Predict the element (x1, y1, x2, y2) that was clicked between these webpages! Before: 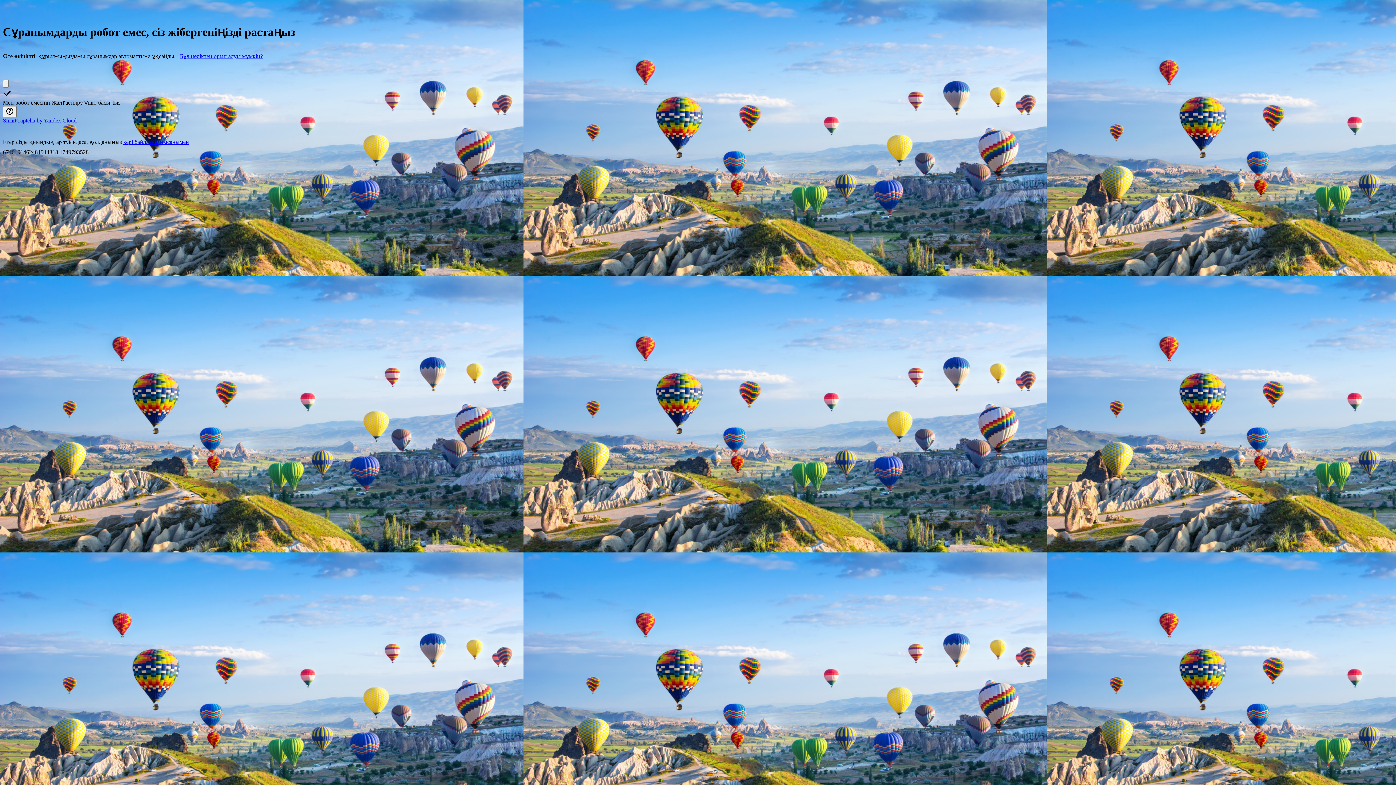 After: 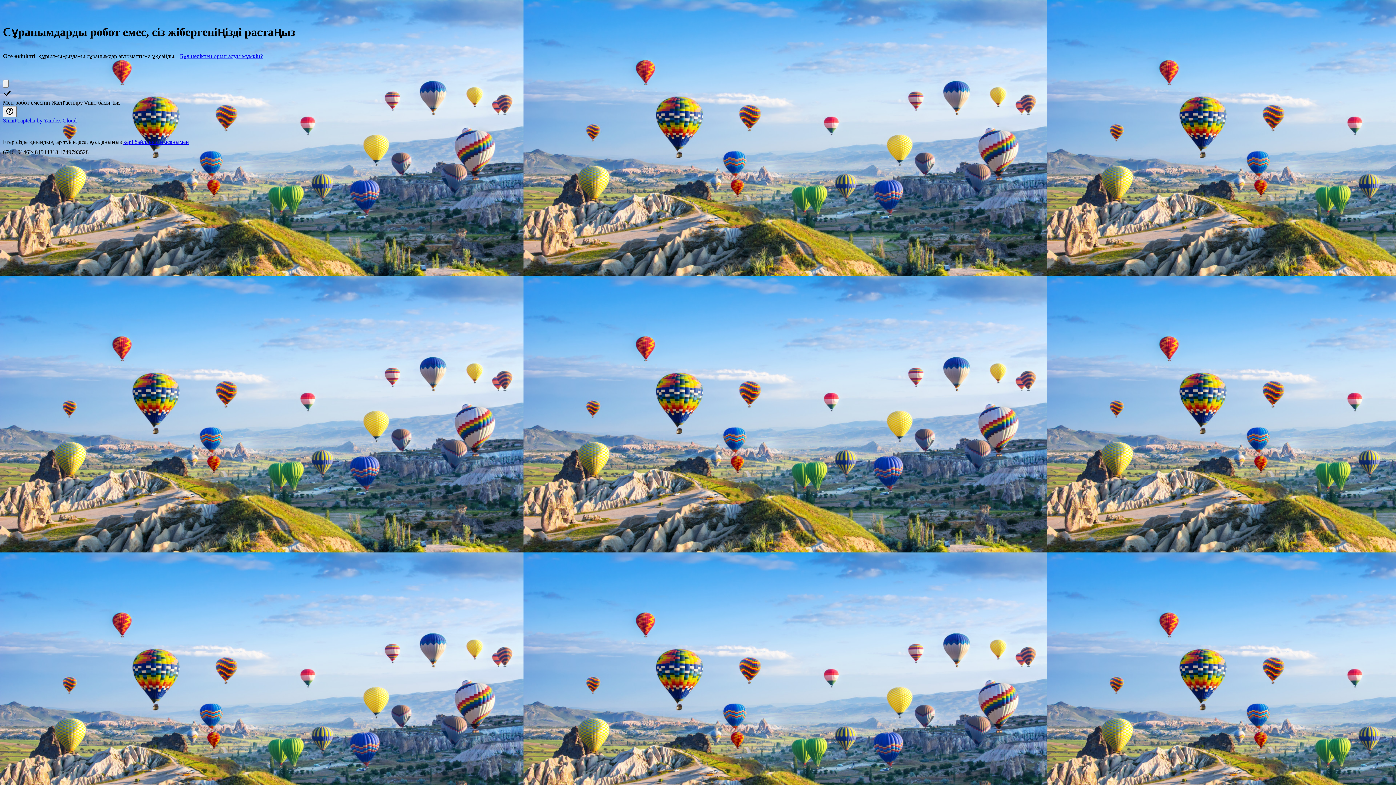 Action: label: кері байланыс нысанымен bbox: (123, 138, 189, 145)